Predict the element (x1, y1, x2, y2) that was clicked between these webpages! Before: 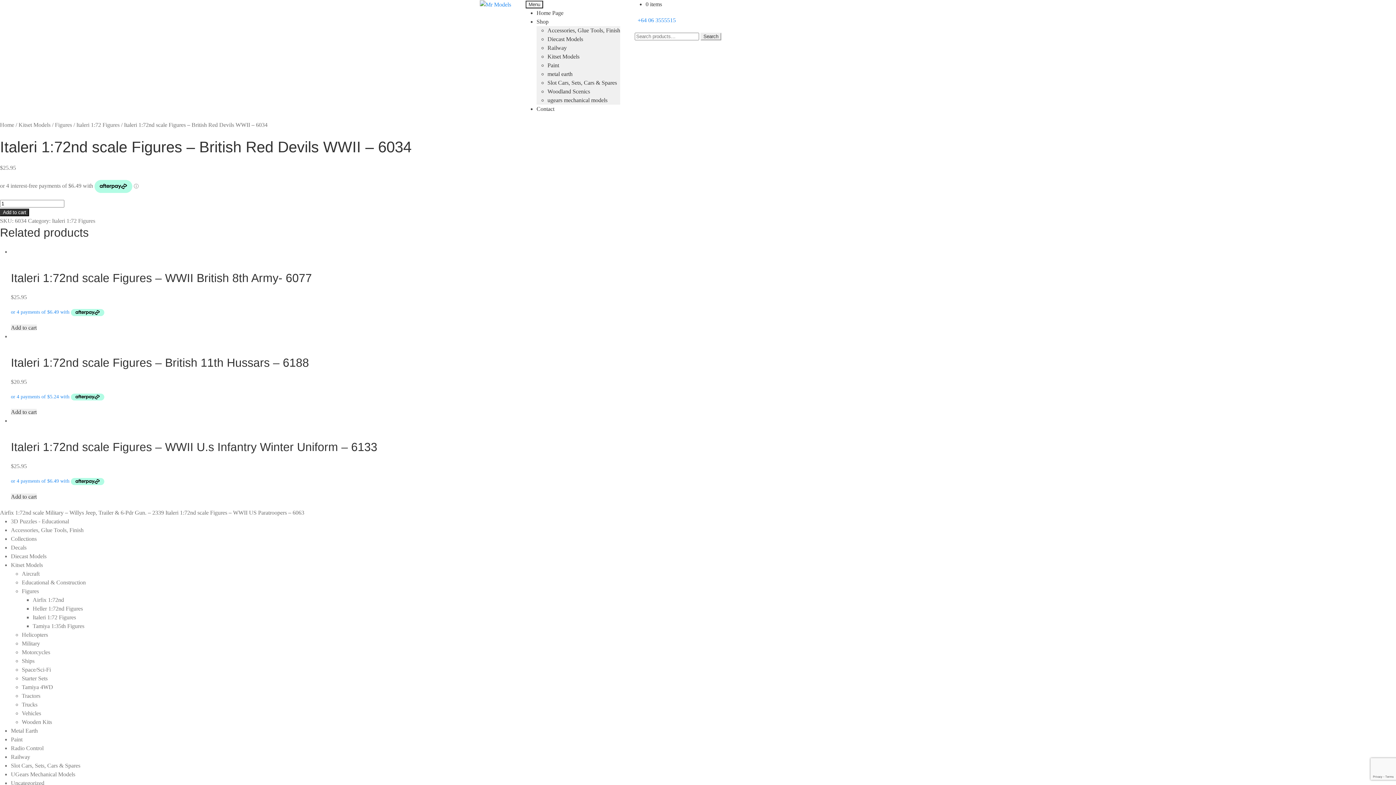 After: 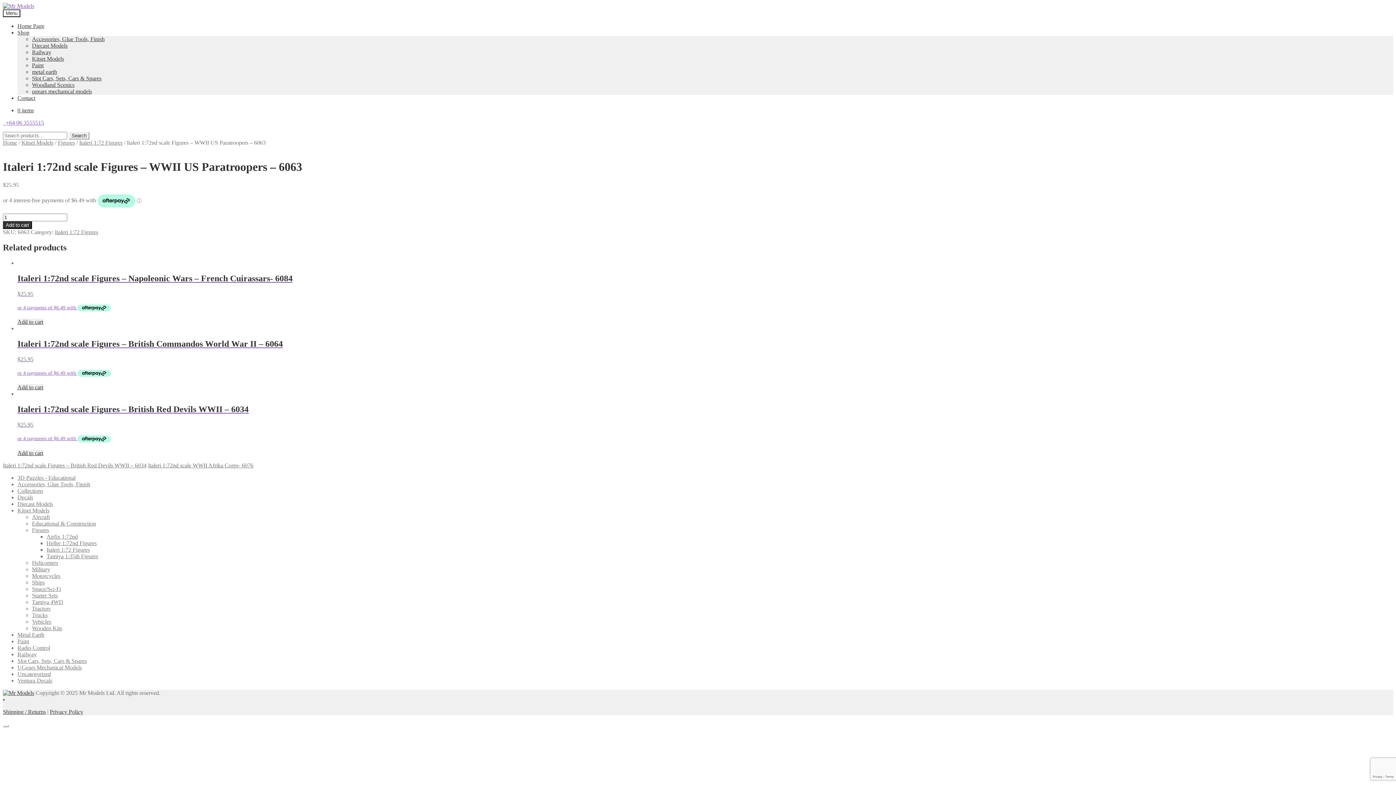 Action: bbox: (165, 509, 304, 515) label: Italeri 1:72nd scale Figures – WWII US Paratroopers – 6063